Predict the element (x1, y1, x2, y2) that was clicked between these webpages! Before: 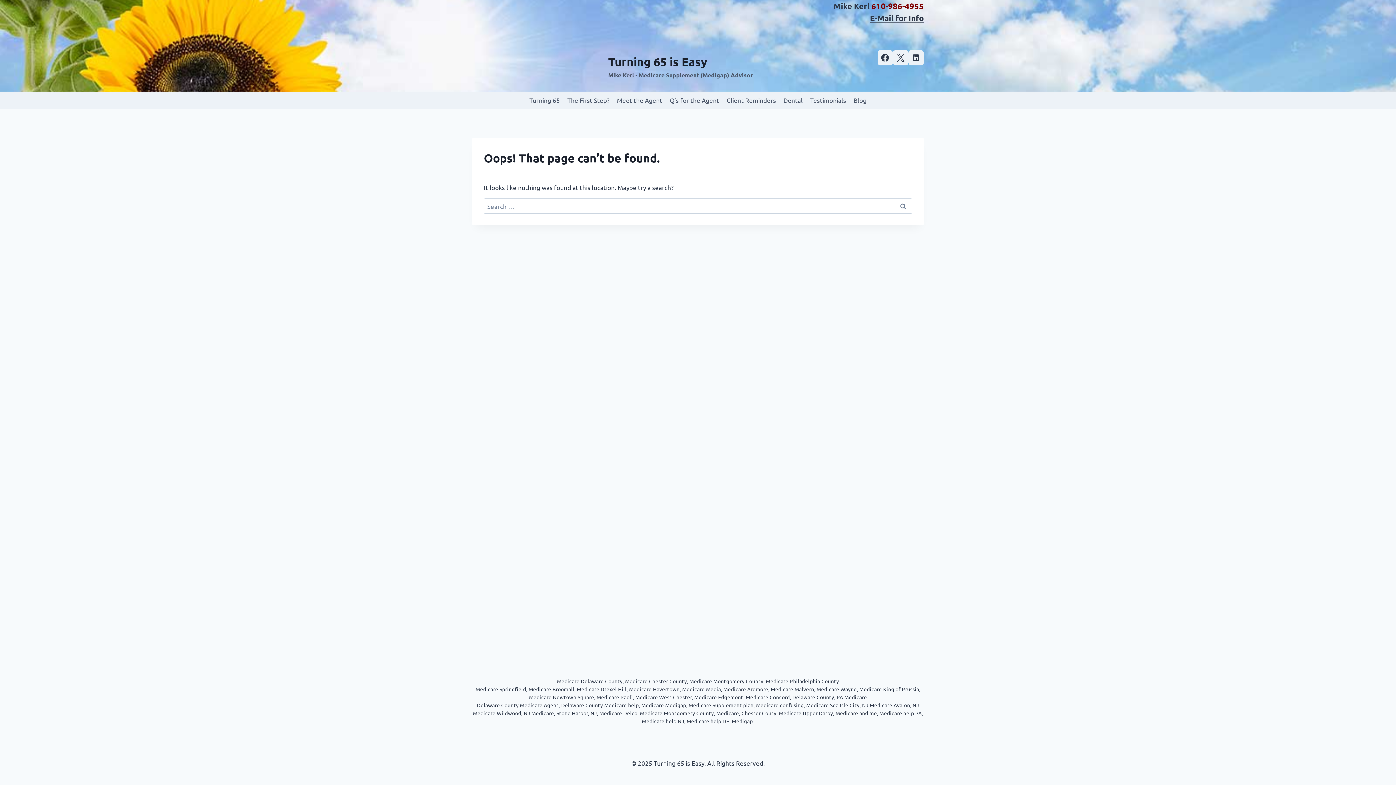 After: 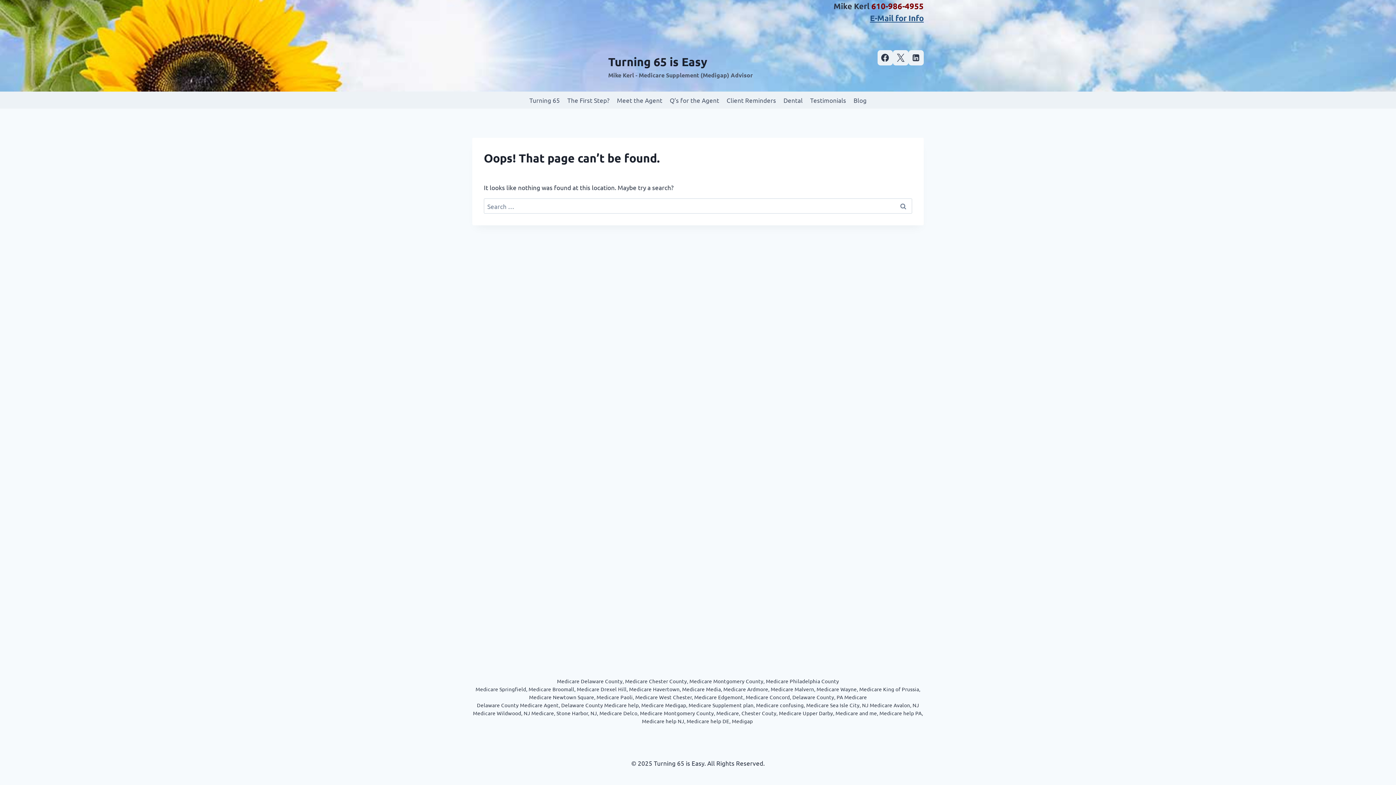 Action: bbox: (870, 13, 924, 22) label: E-Mail for Info